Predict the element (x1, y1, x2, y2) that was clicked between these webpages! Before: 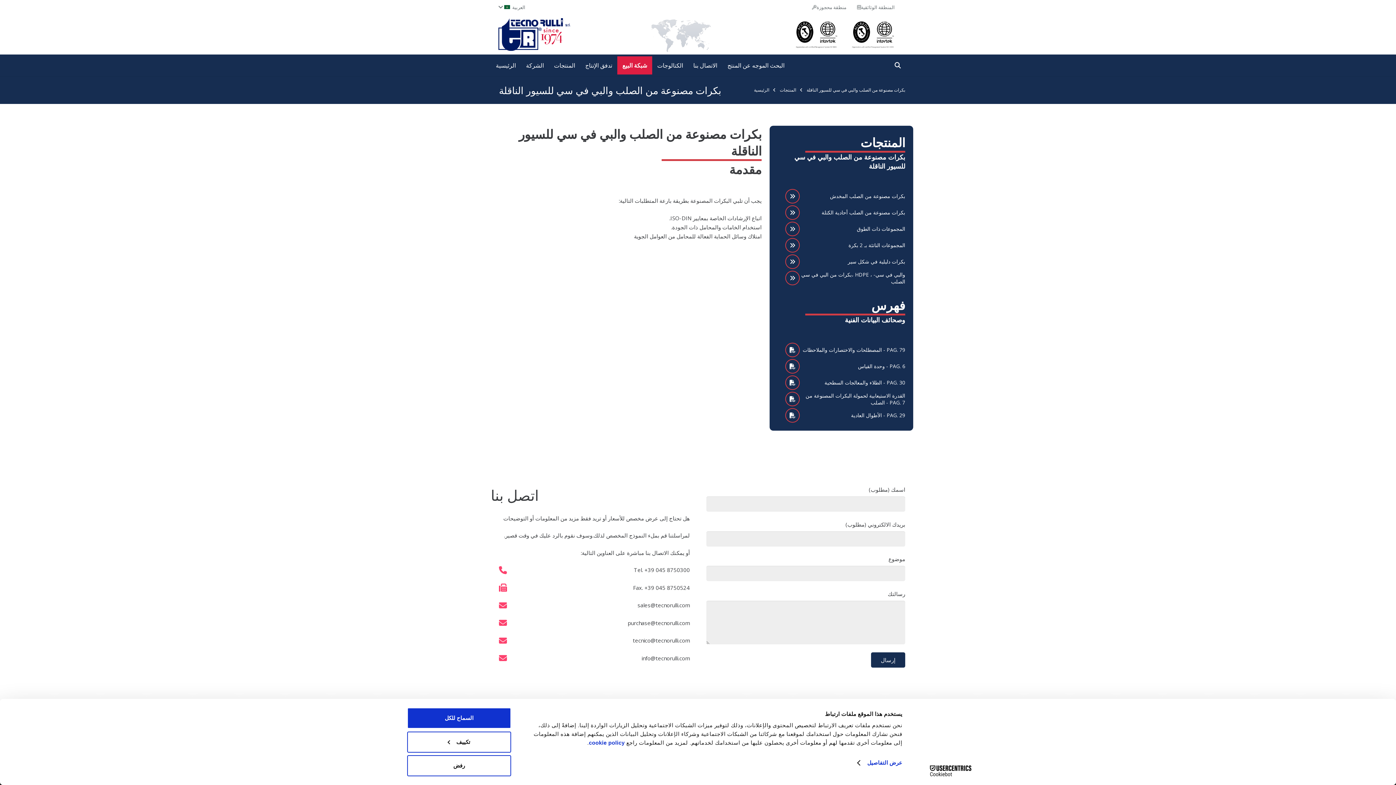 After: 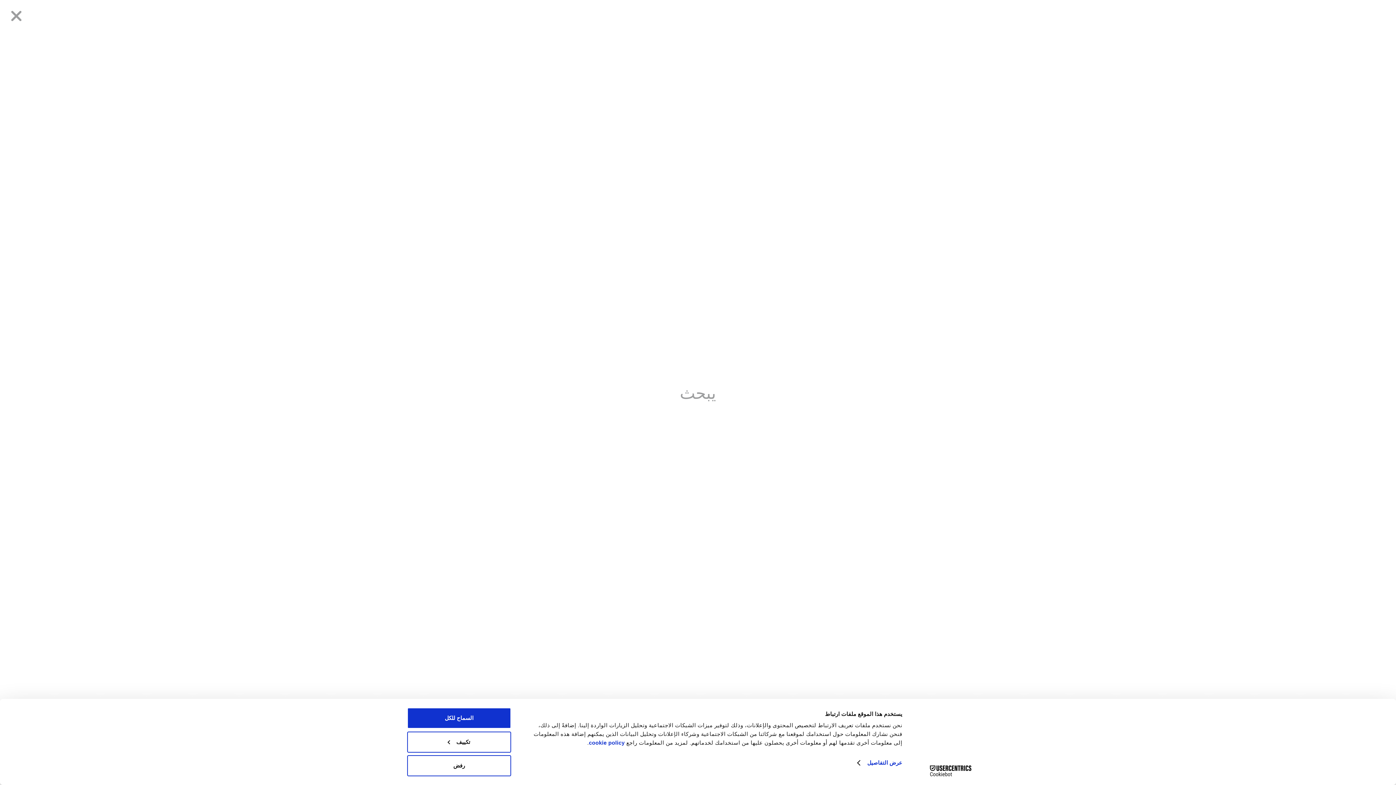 Action: bbox: (890, 57, 905, 73)